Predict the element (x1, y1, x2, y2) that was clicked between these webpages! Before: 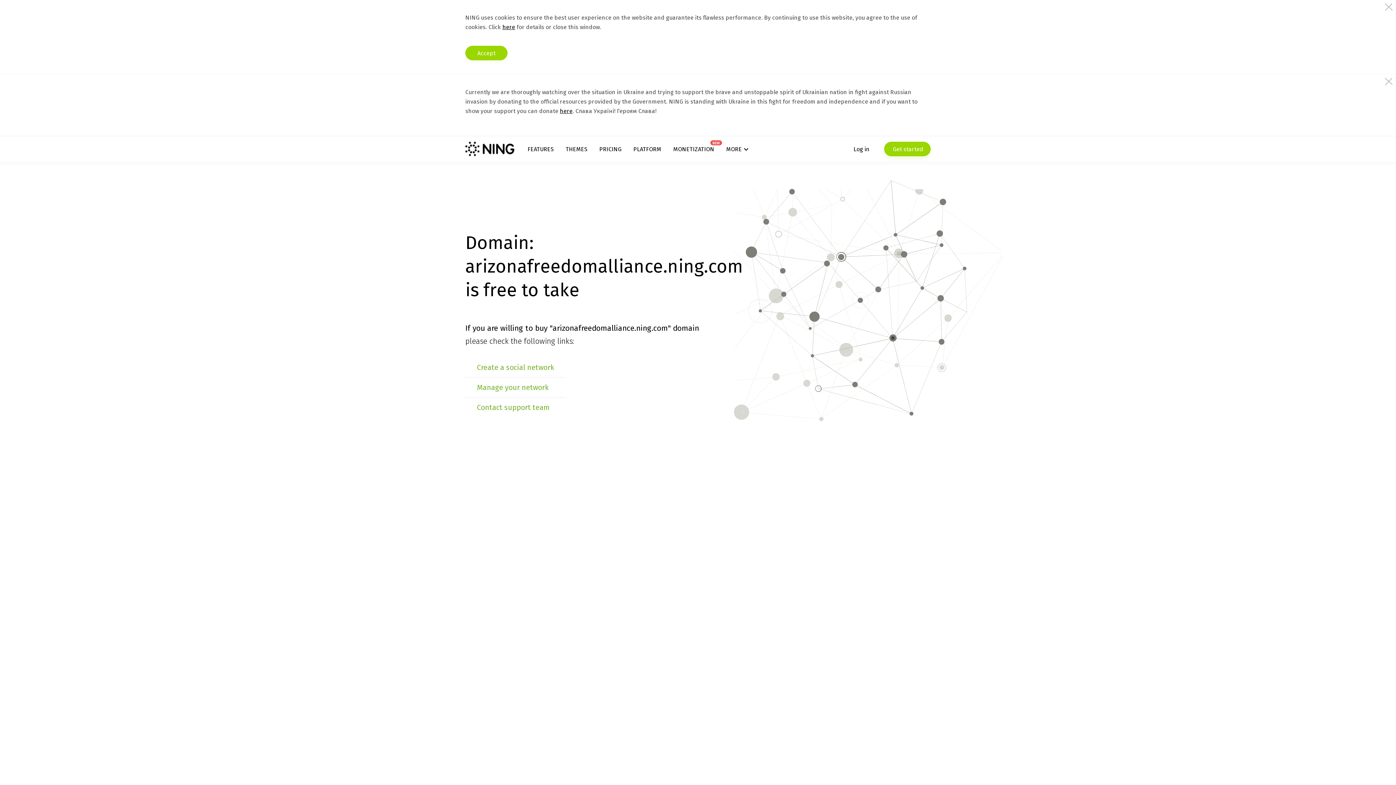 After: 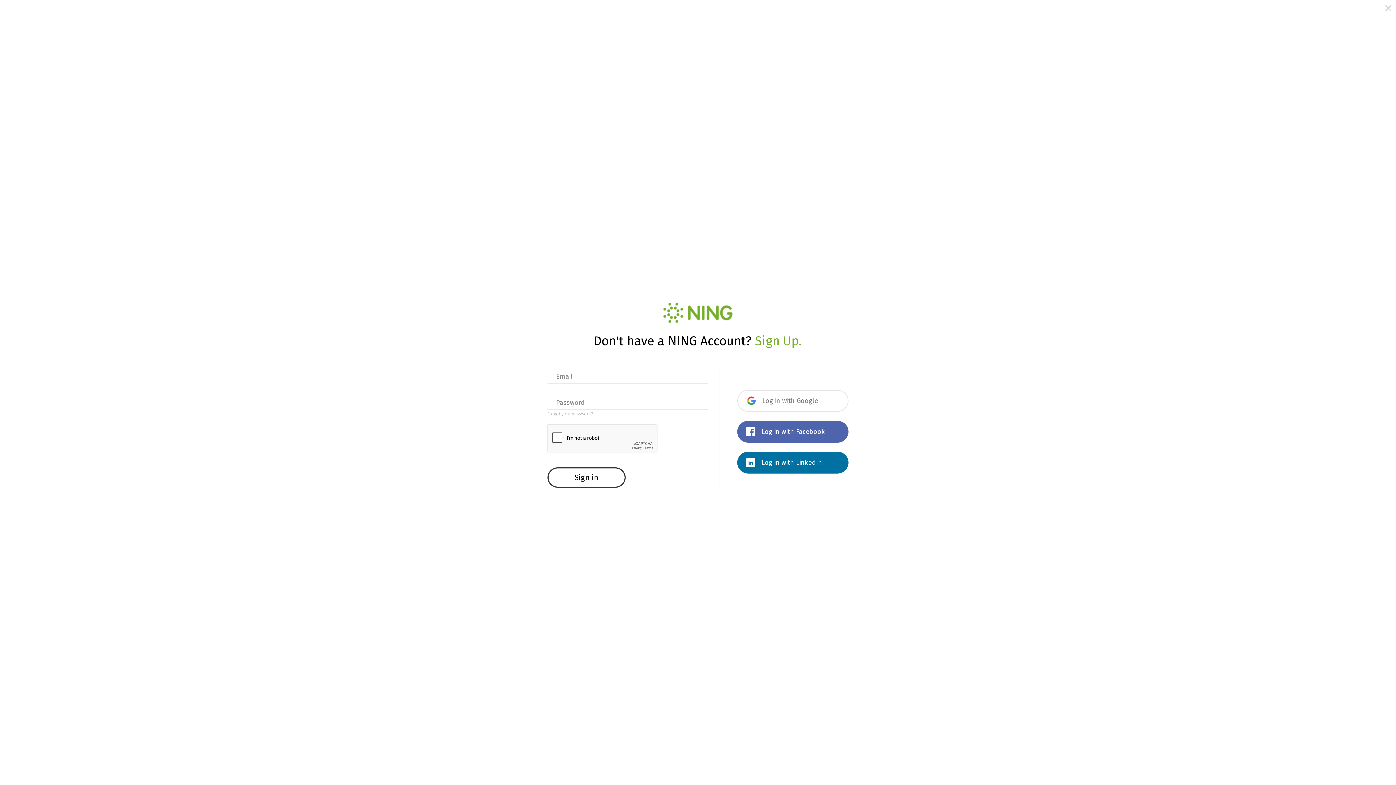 Action: bbox: (853, 141, 869, 156) label: Log in